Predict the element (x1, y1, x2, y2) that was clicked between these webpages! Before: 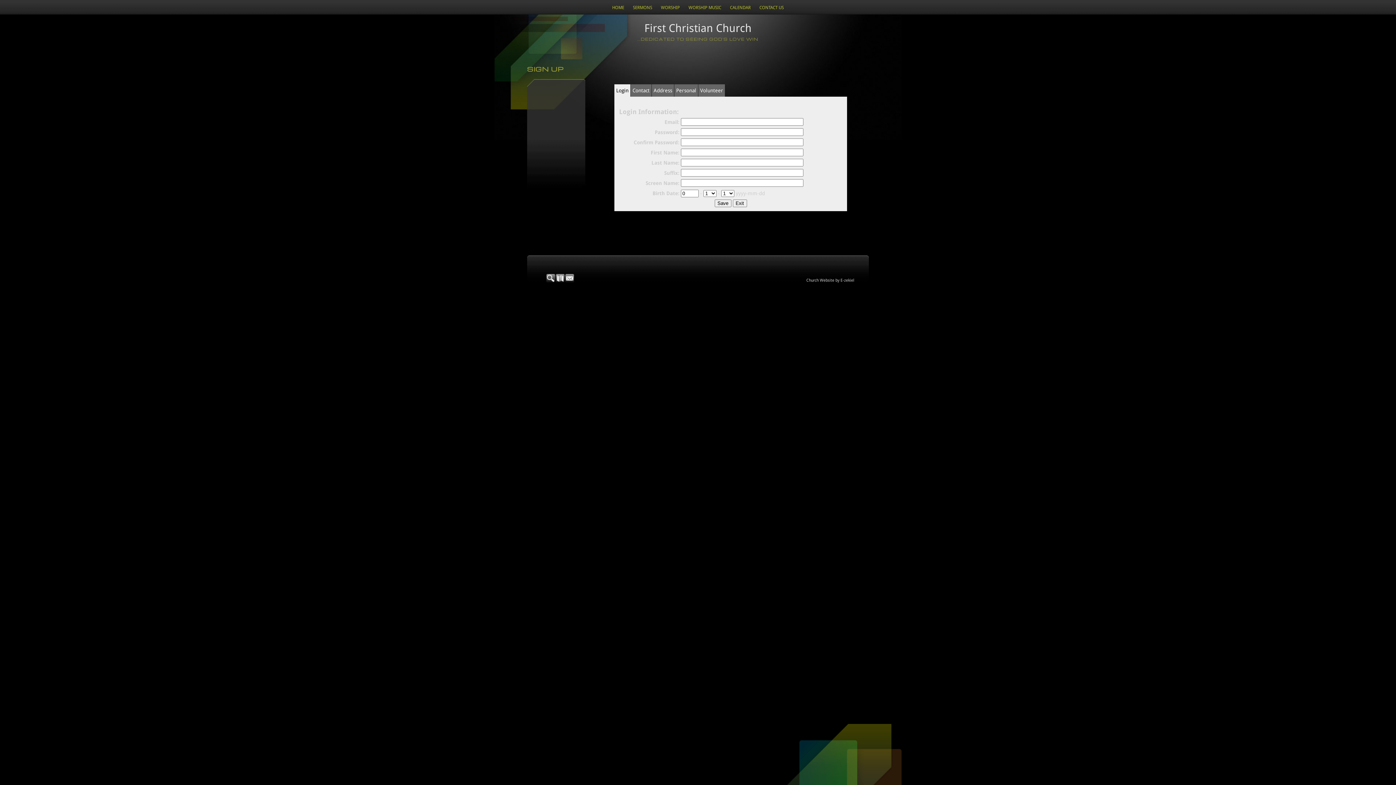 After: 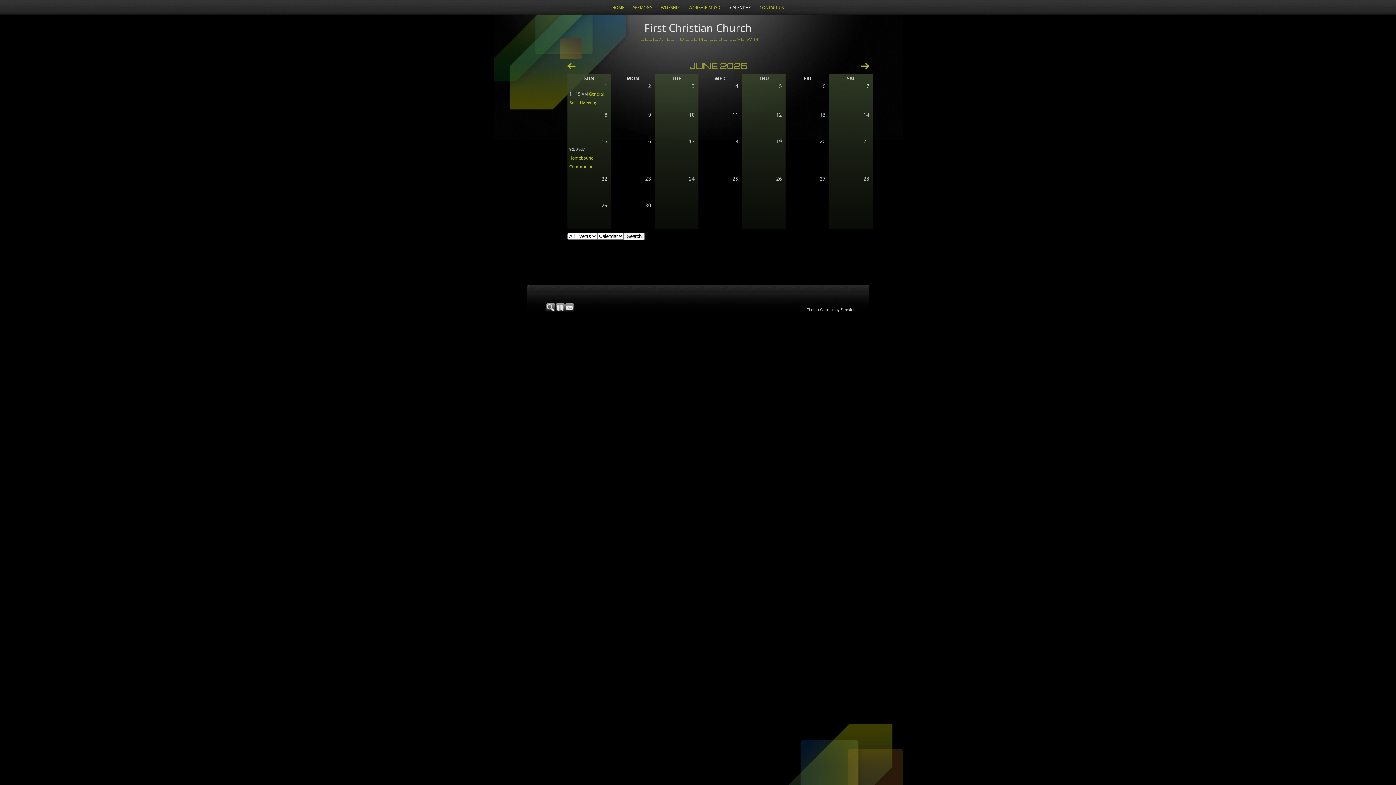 Action: bbox: (725, 0, 755, 10) label: CALENDAR